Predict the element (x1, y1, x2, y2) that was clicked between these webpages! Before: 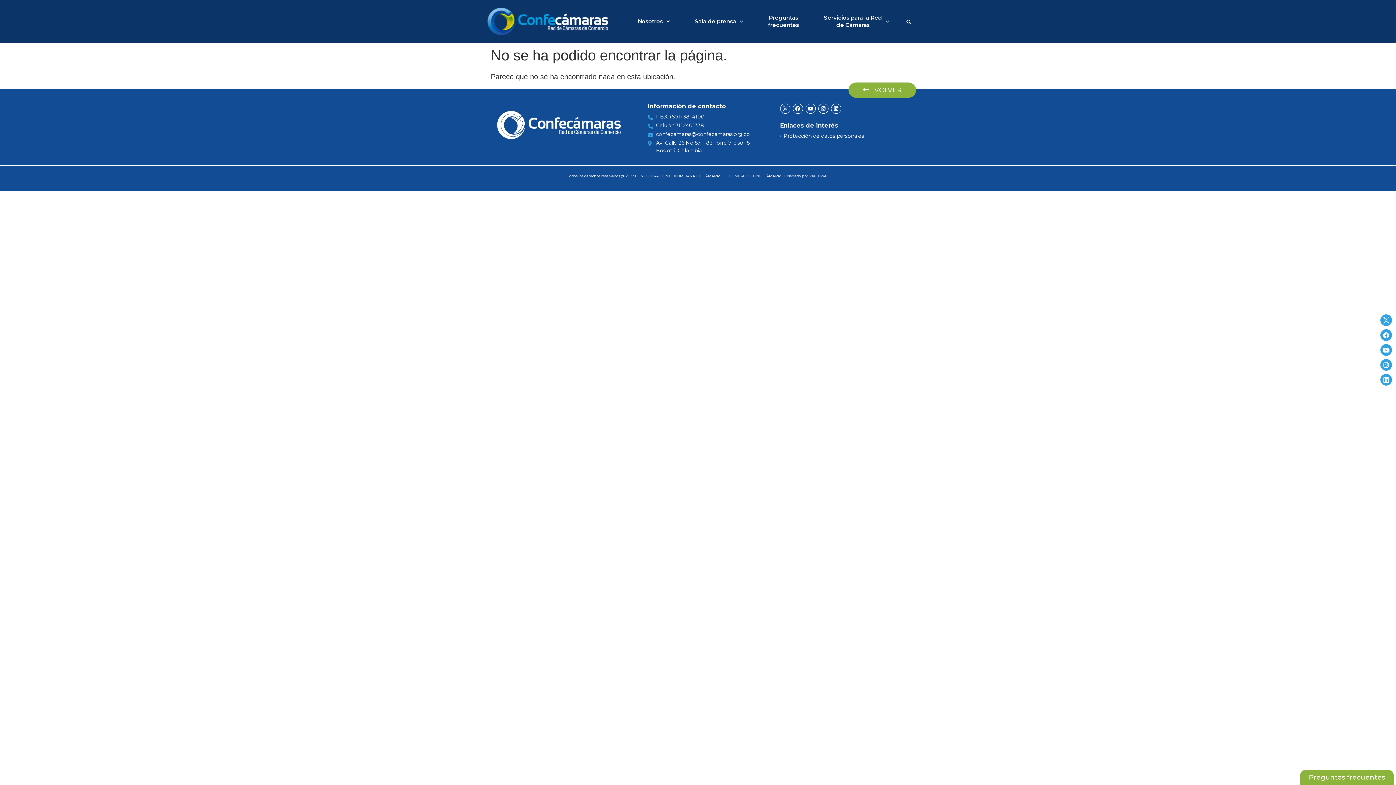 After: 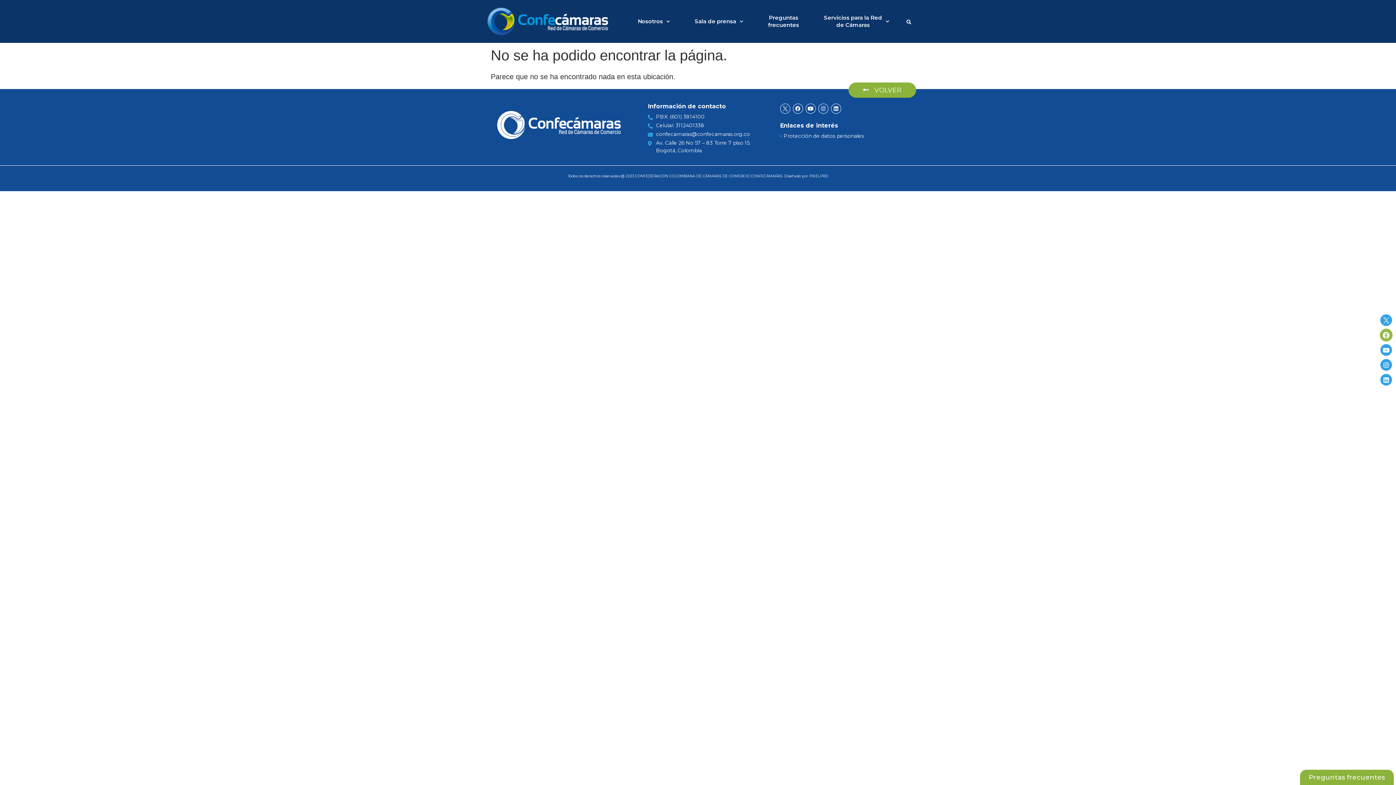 Action: bbox: (1380, 329, 1392, 341) label: Facebook